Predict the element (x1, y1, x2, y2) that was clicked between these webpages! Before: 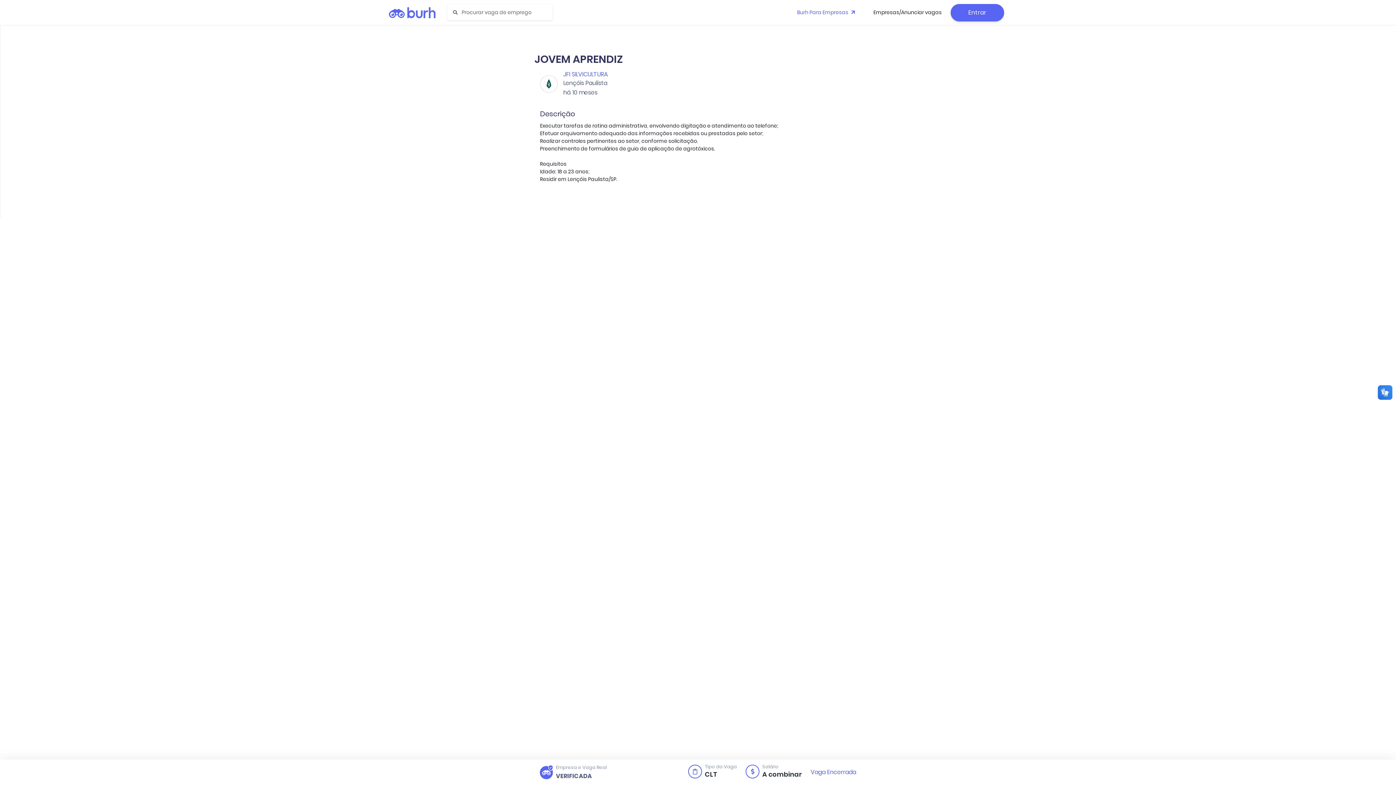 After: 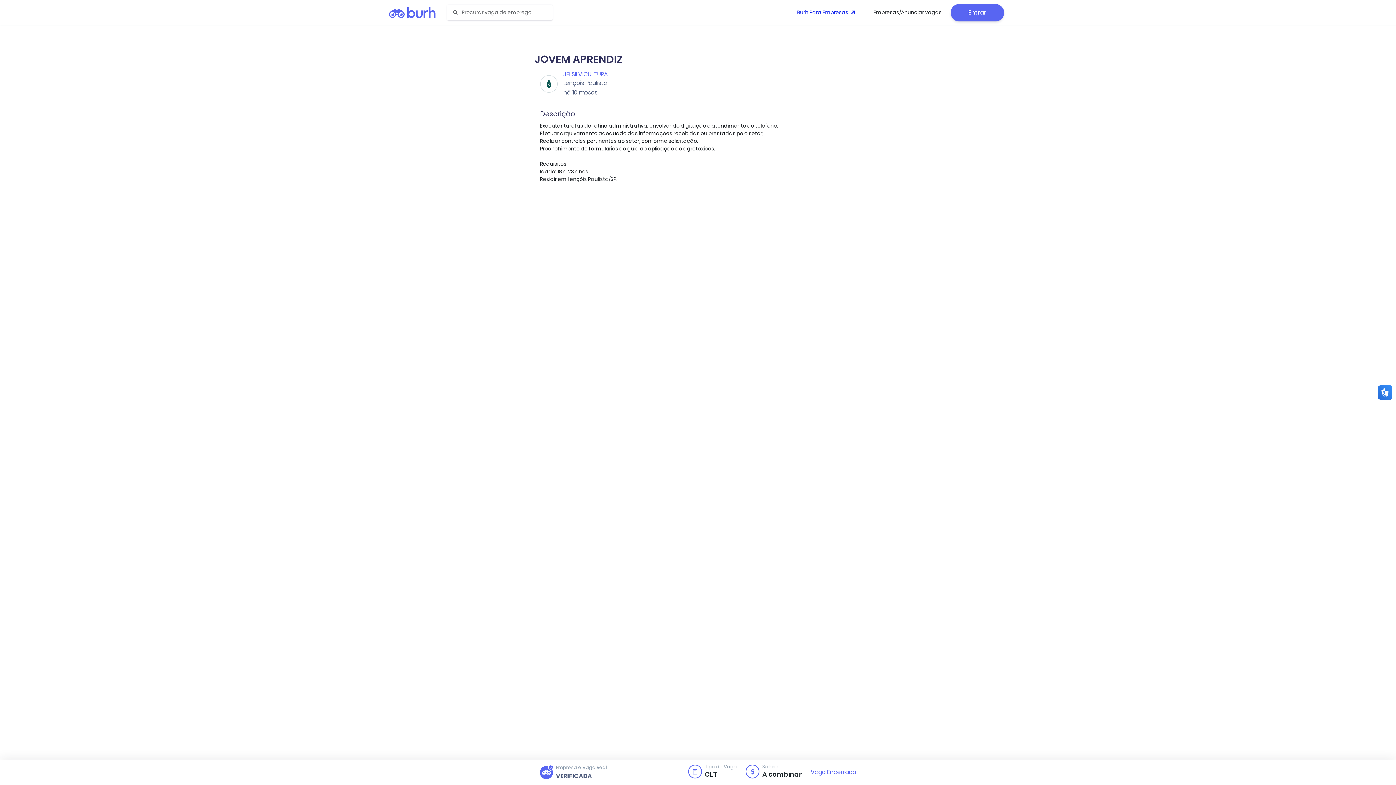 Action: bbox: (791, 2, 864, 22) label: Burh Para Empresas 